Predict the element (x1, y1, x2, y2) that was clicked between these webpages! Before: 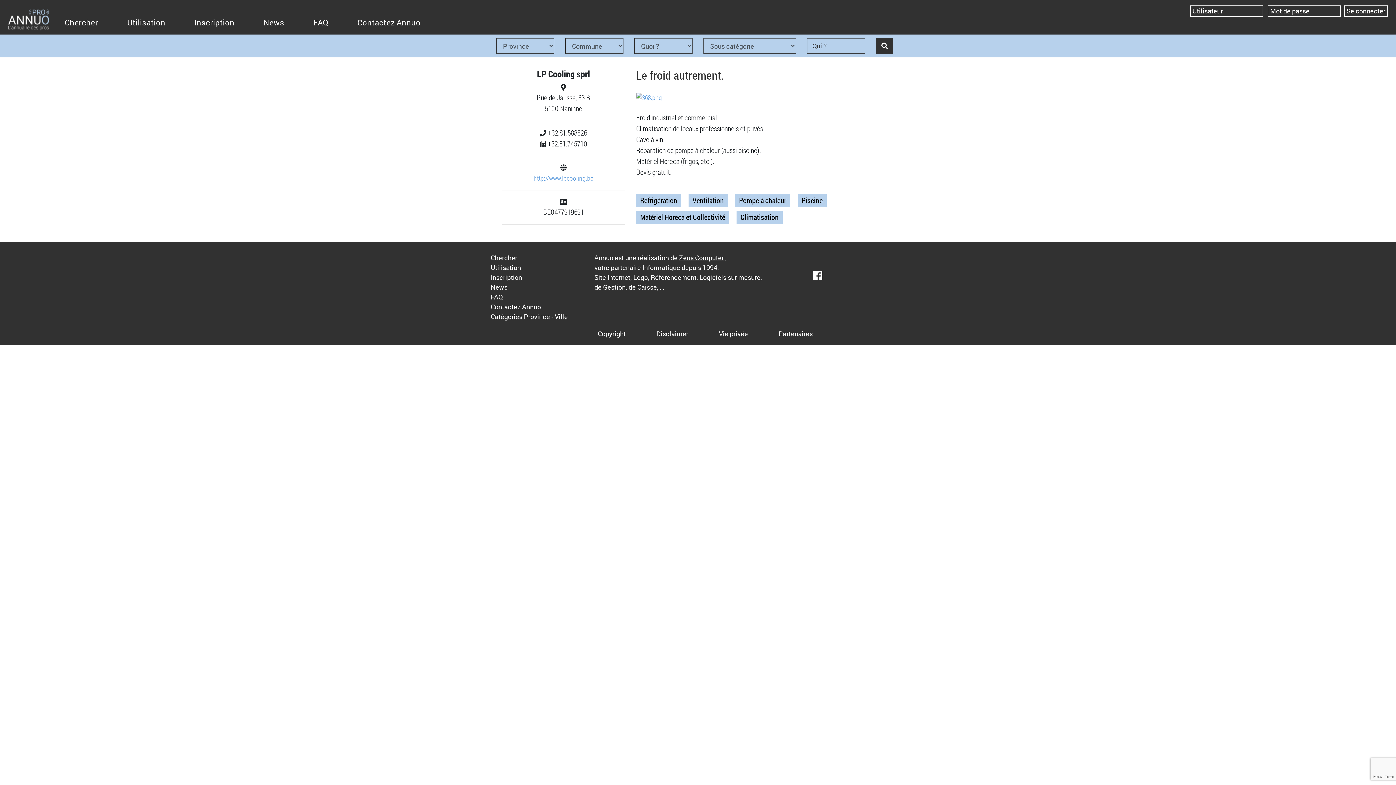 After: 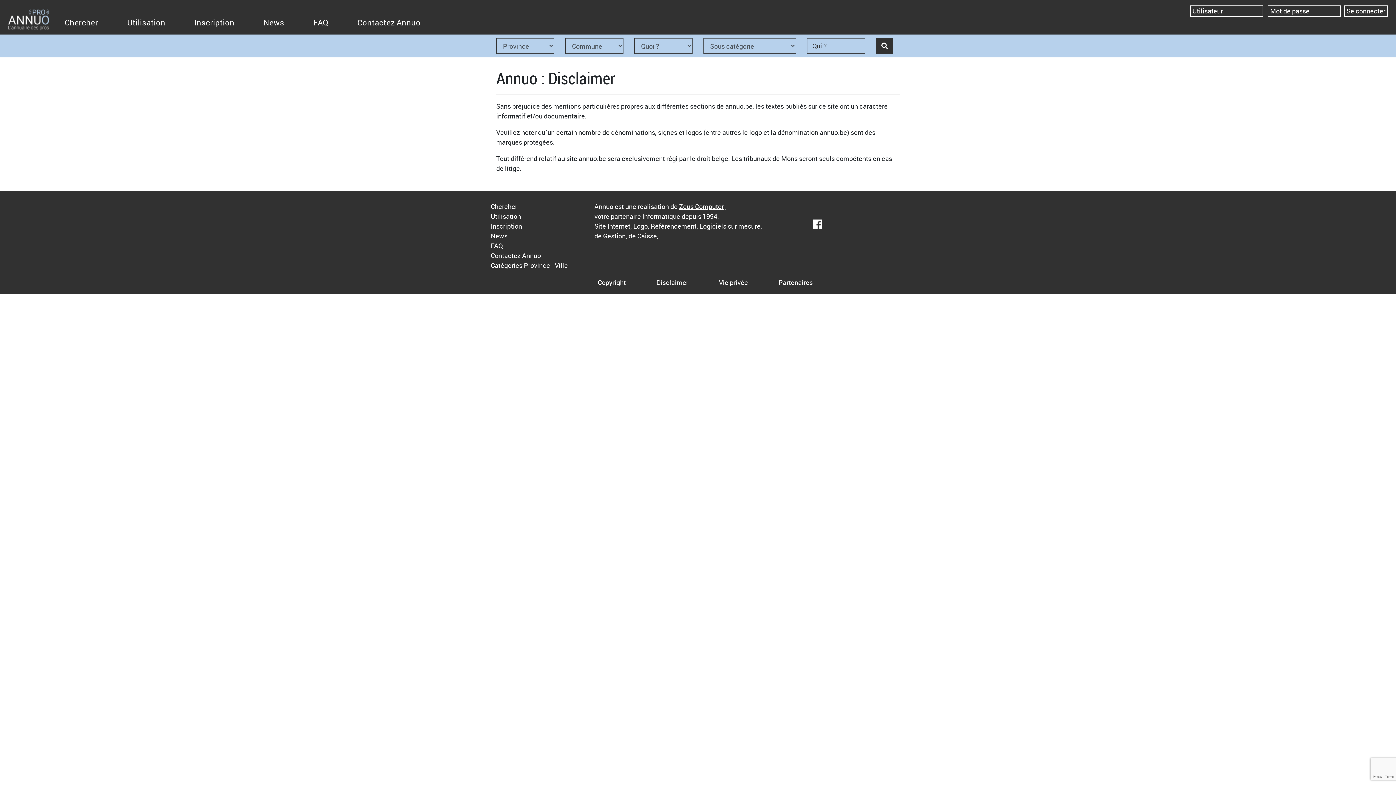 Action: label: Disclaimer bbox: (656, 329, 688, 338)